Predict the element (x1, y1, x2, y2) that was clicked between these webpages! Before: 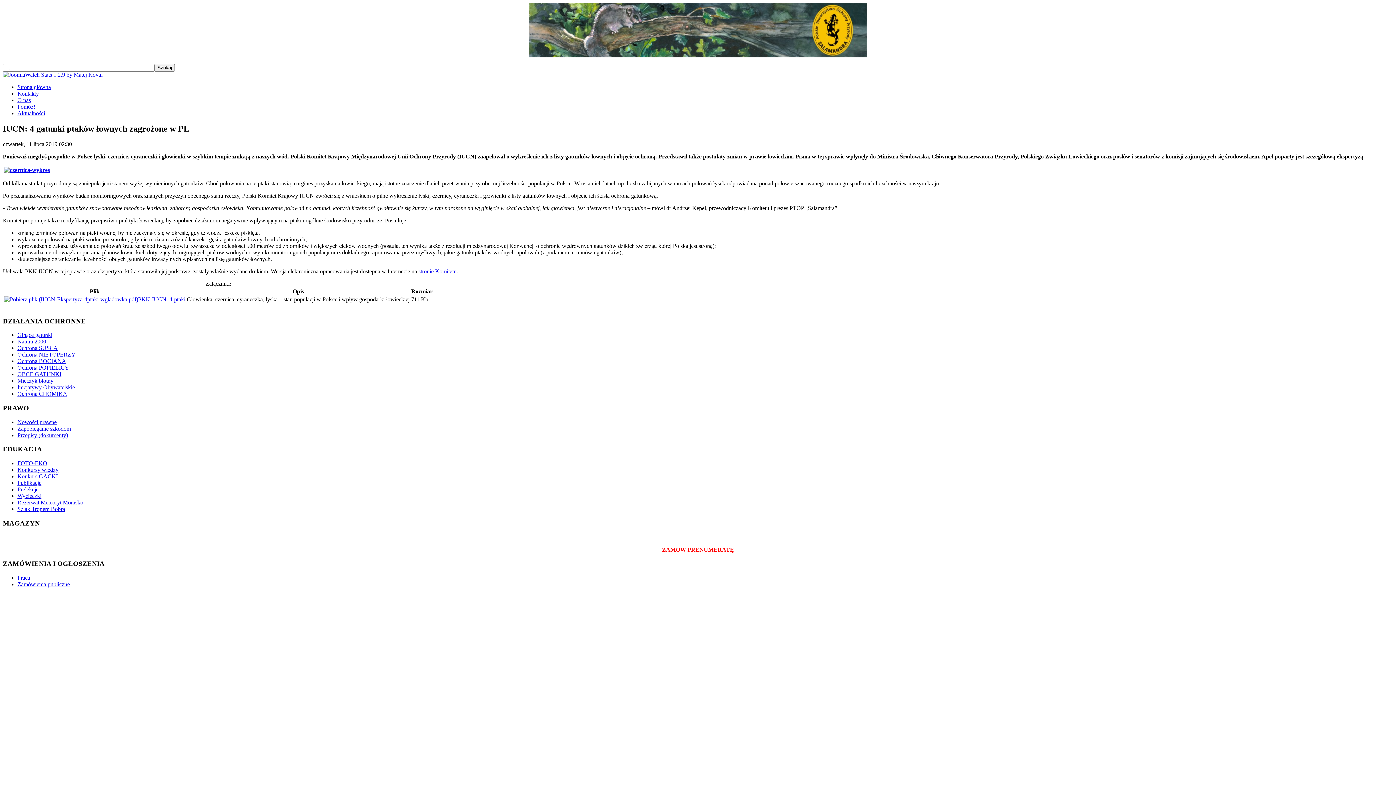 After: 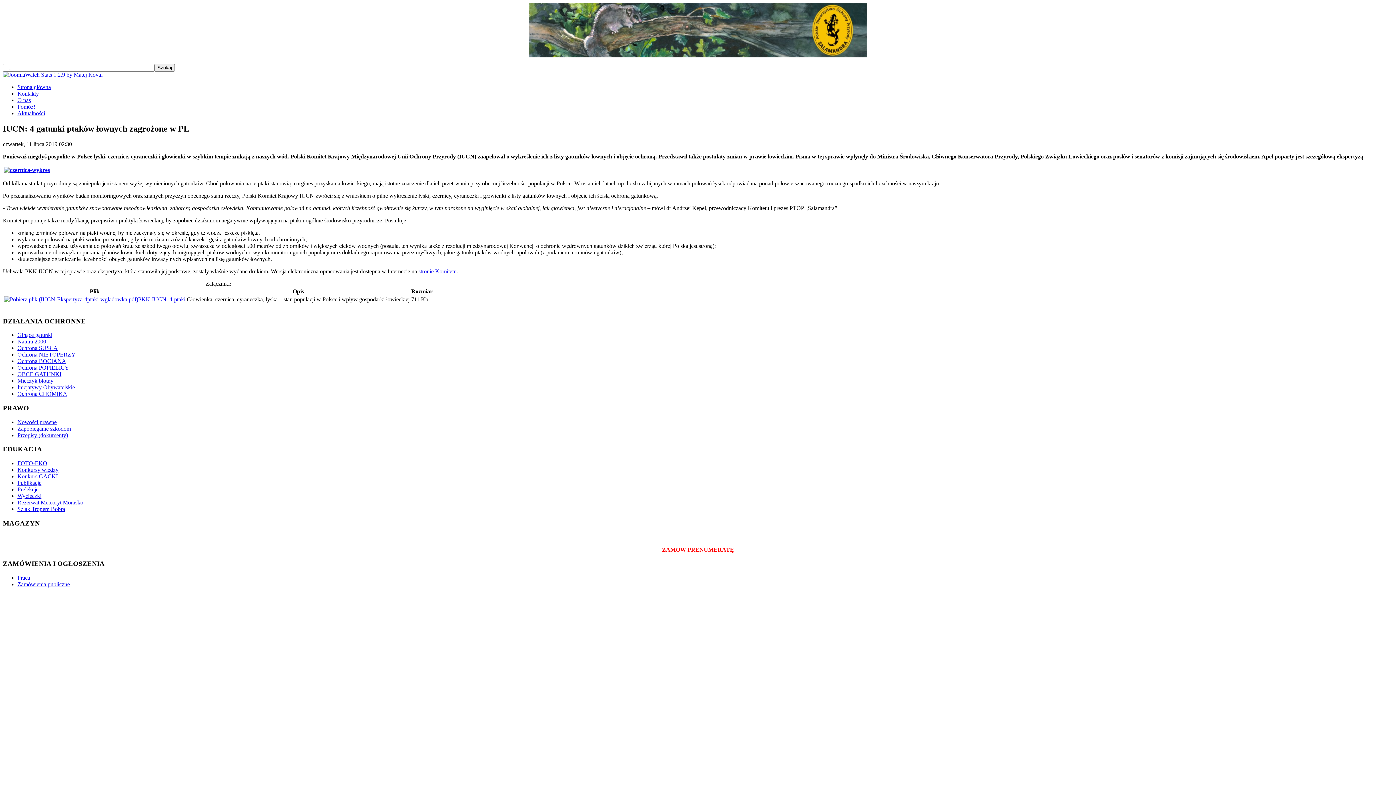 Action: bbox: (2, 71, 102, 77)